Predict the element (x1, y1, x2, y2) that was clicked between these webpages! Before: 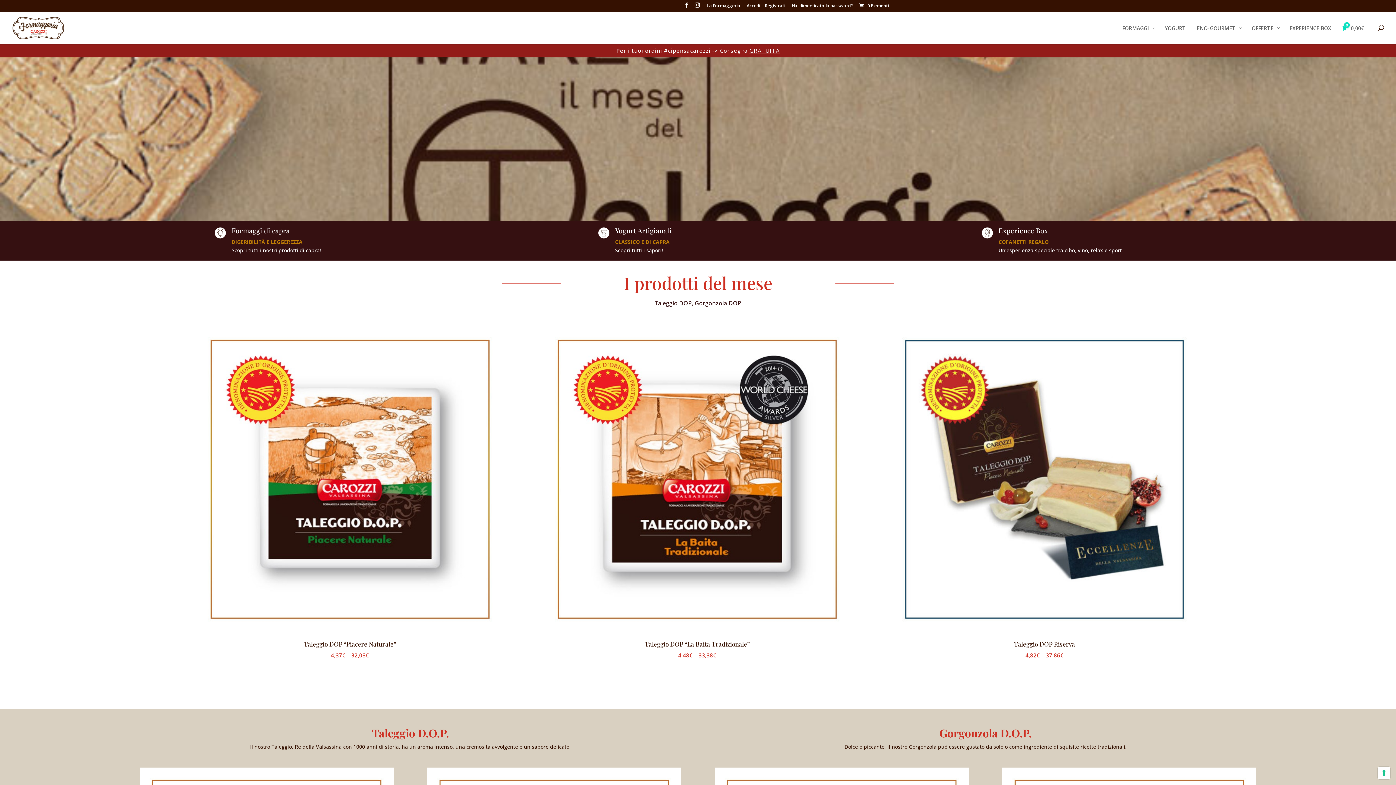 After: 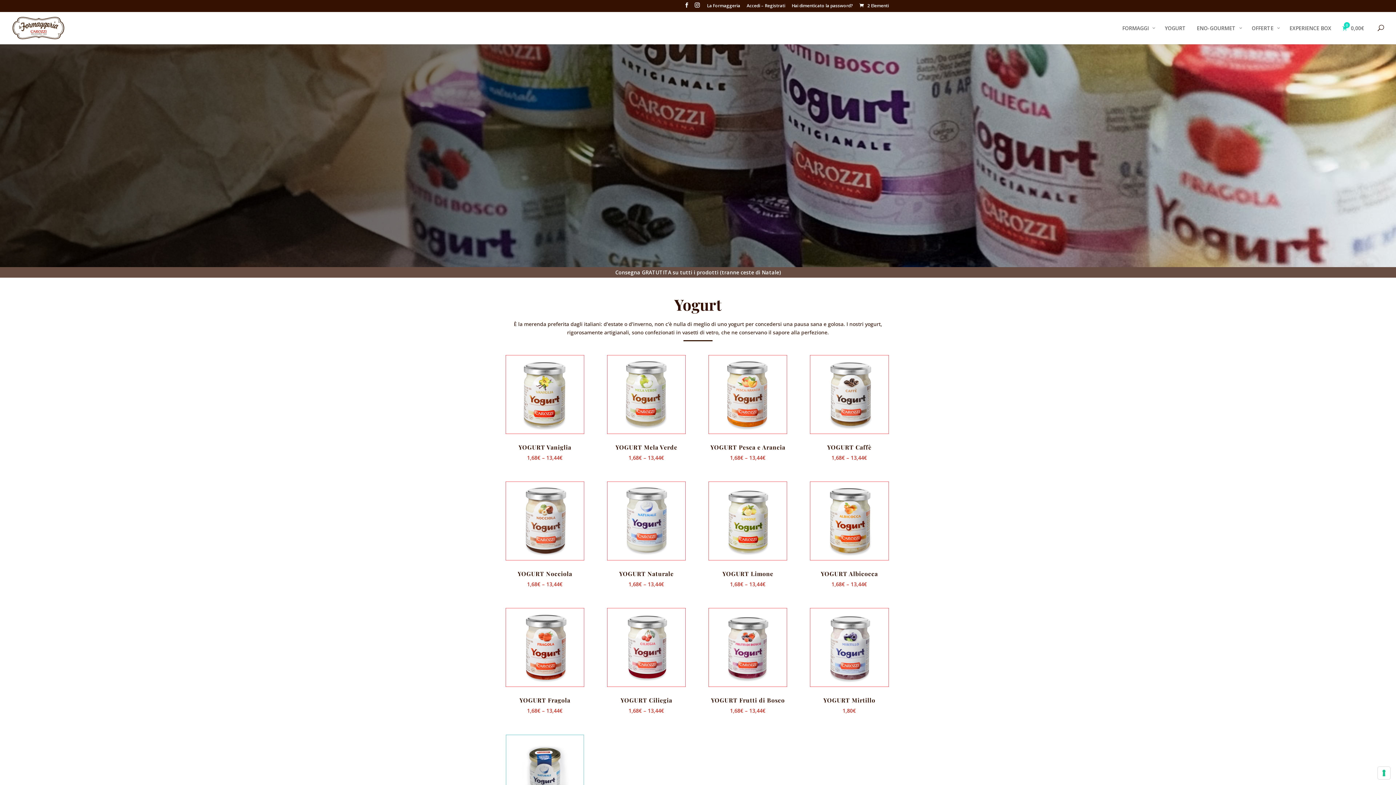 Action: bbox: (598, 227, 609, 238)